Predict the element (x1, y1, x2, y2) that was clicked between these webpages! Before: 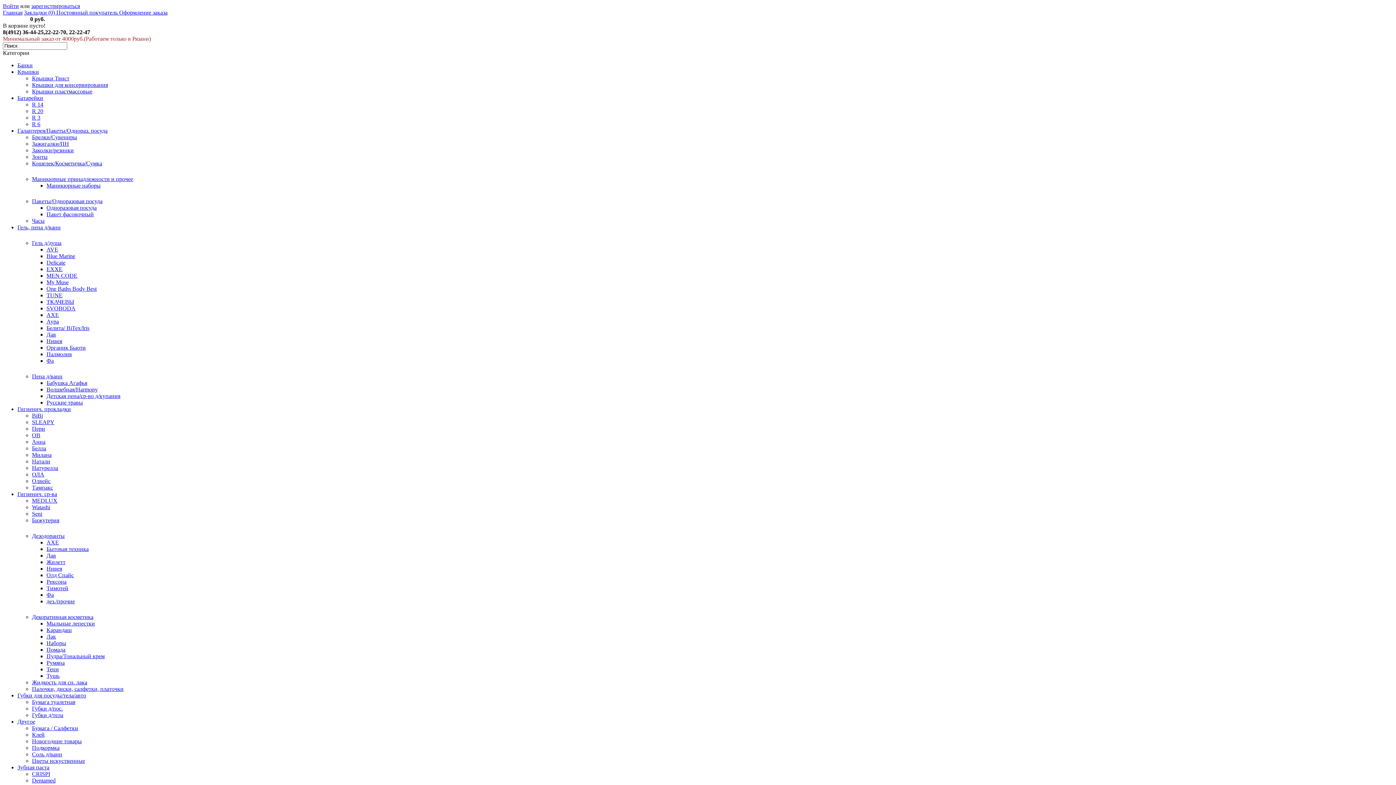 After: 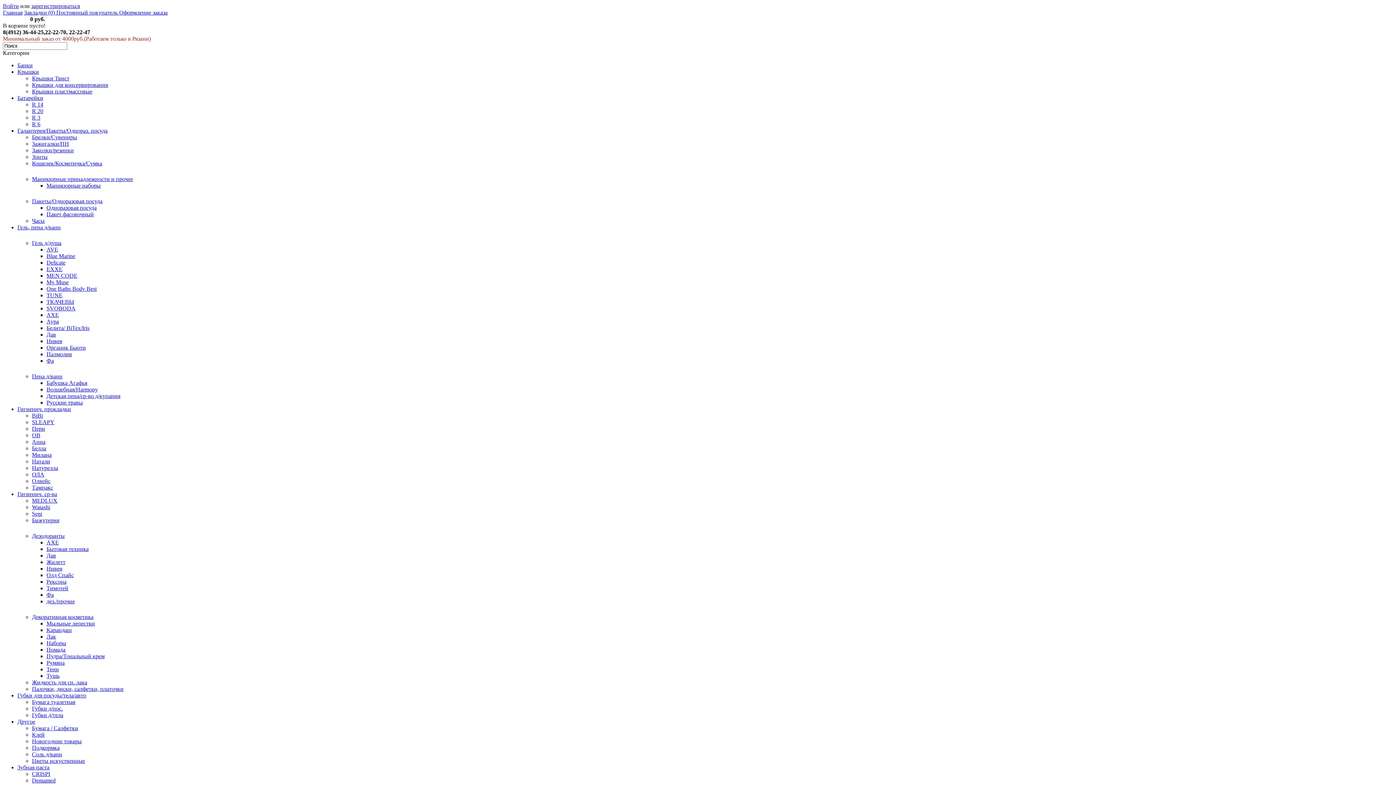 Action: label: Милана bbox: (32, 452, 51, 458)